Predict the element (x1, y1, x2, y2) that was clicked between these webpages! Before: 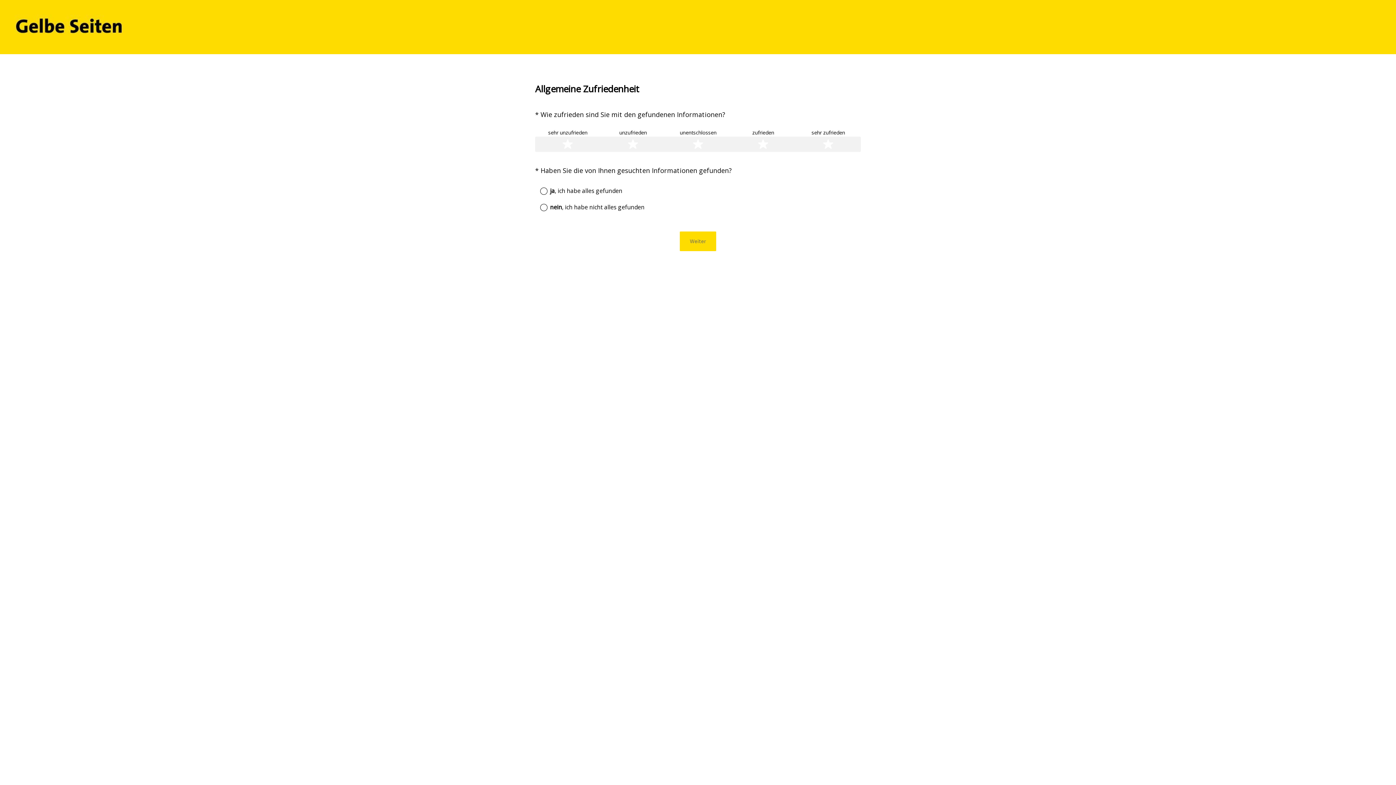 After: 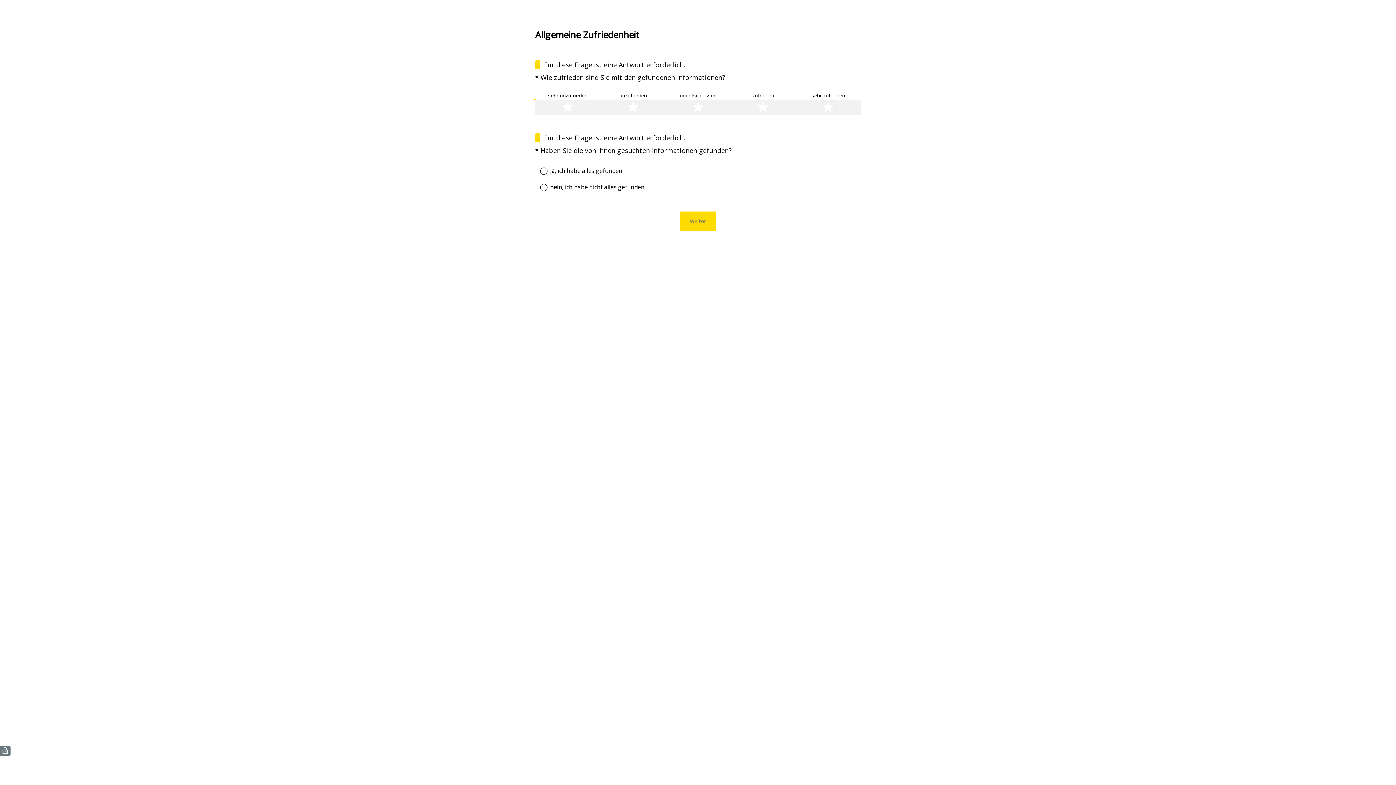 Action: bbox: (680, 231, 716, 251) label: Weiter